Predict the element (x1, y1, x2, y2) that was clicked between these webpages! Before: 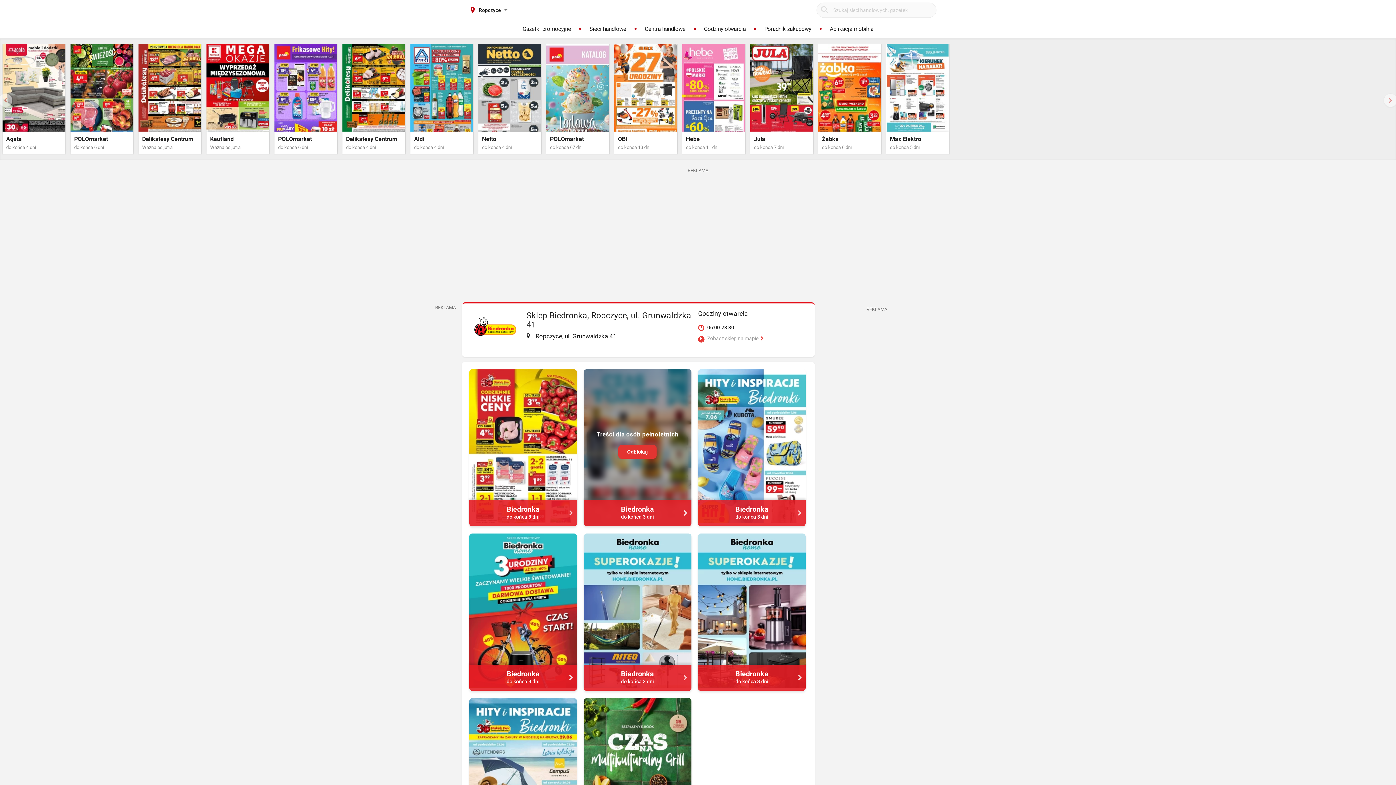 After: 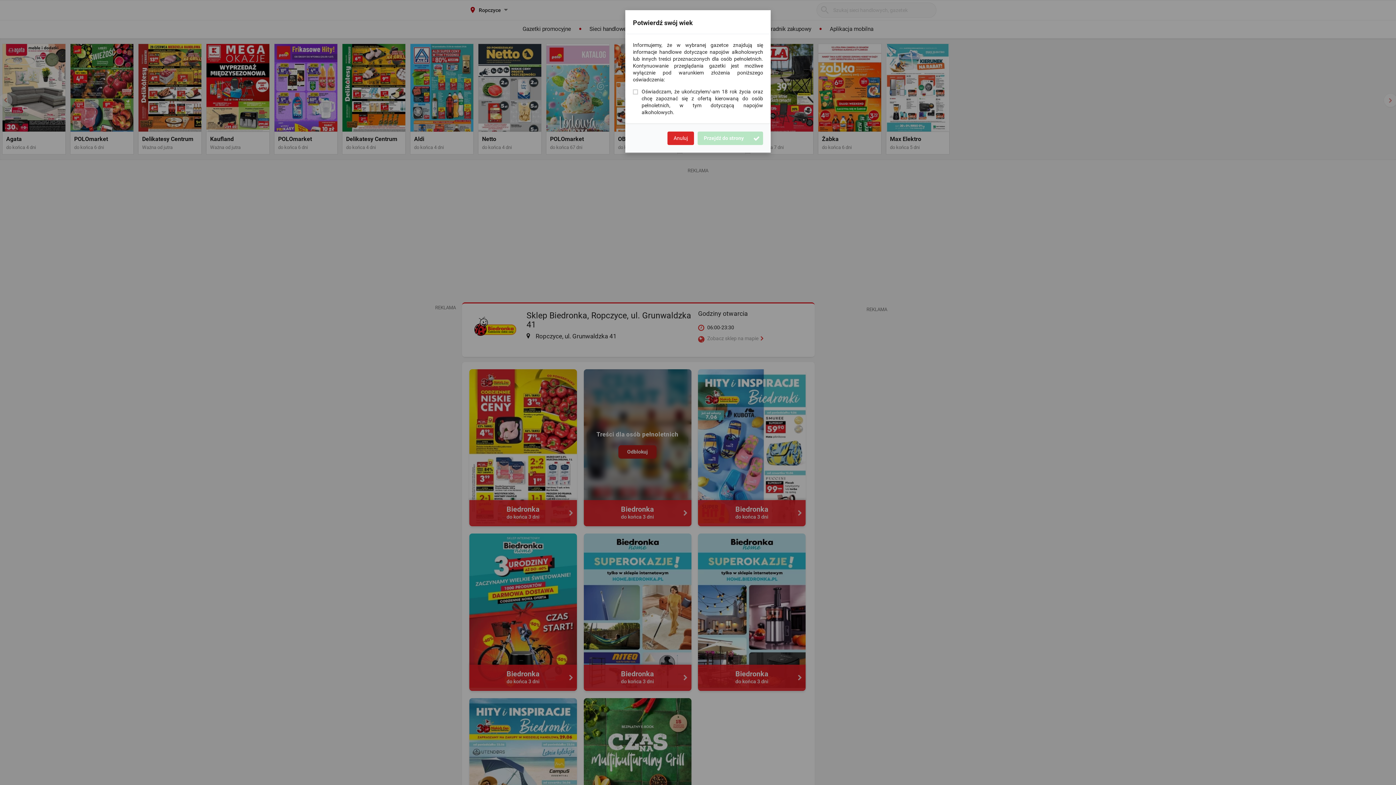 Action: label: Treści dla osób pełnoletnich
Odblokuj
Biedronka
do końca 3 dni bbox: (583, 369, 691, 526)